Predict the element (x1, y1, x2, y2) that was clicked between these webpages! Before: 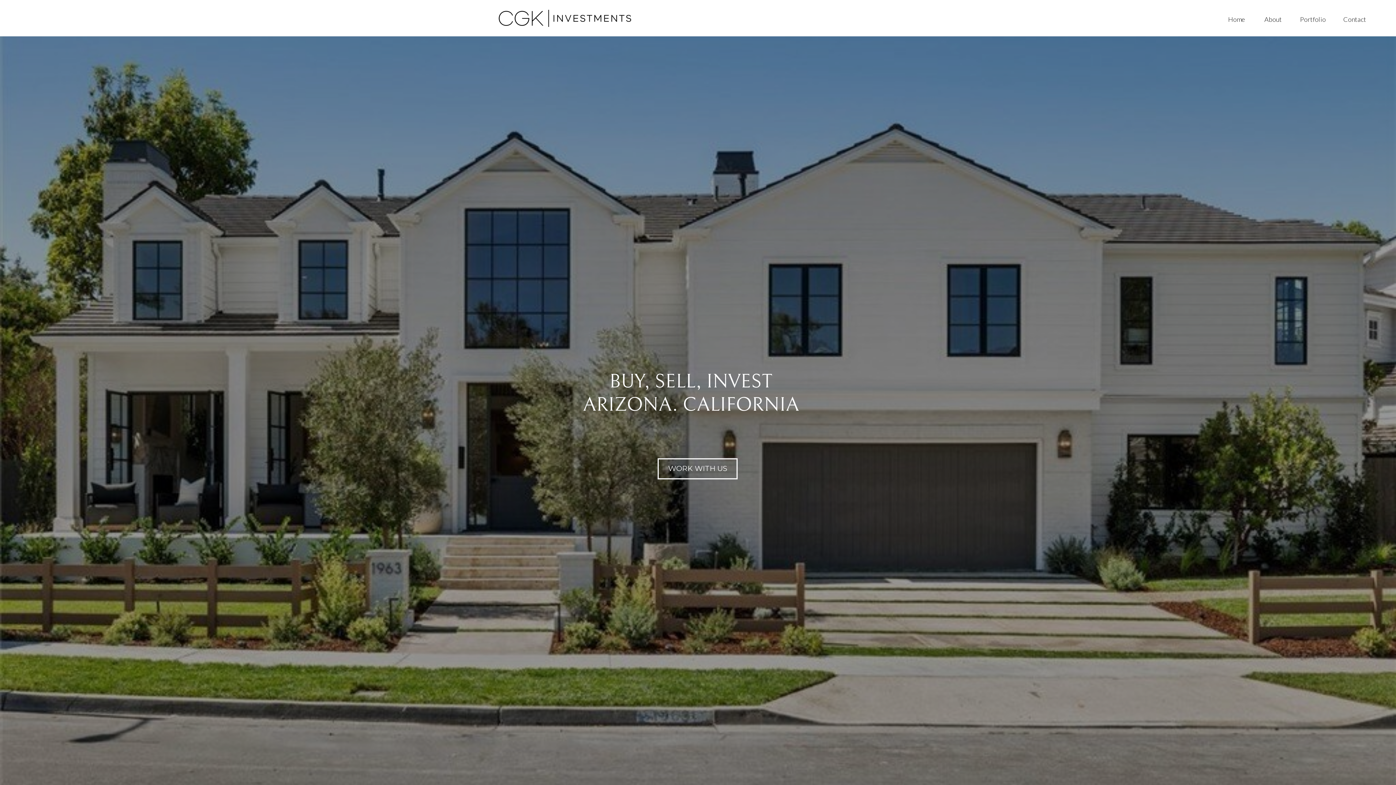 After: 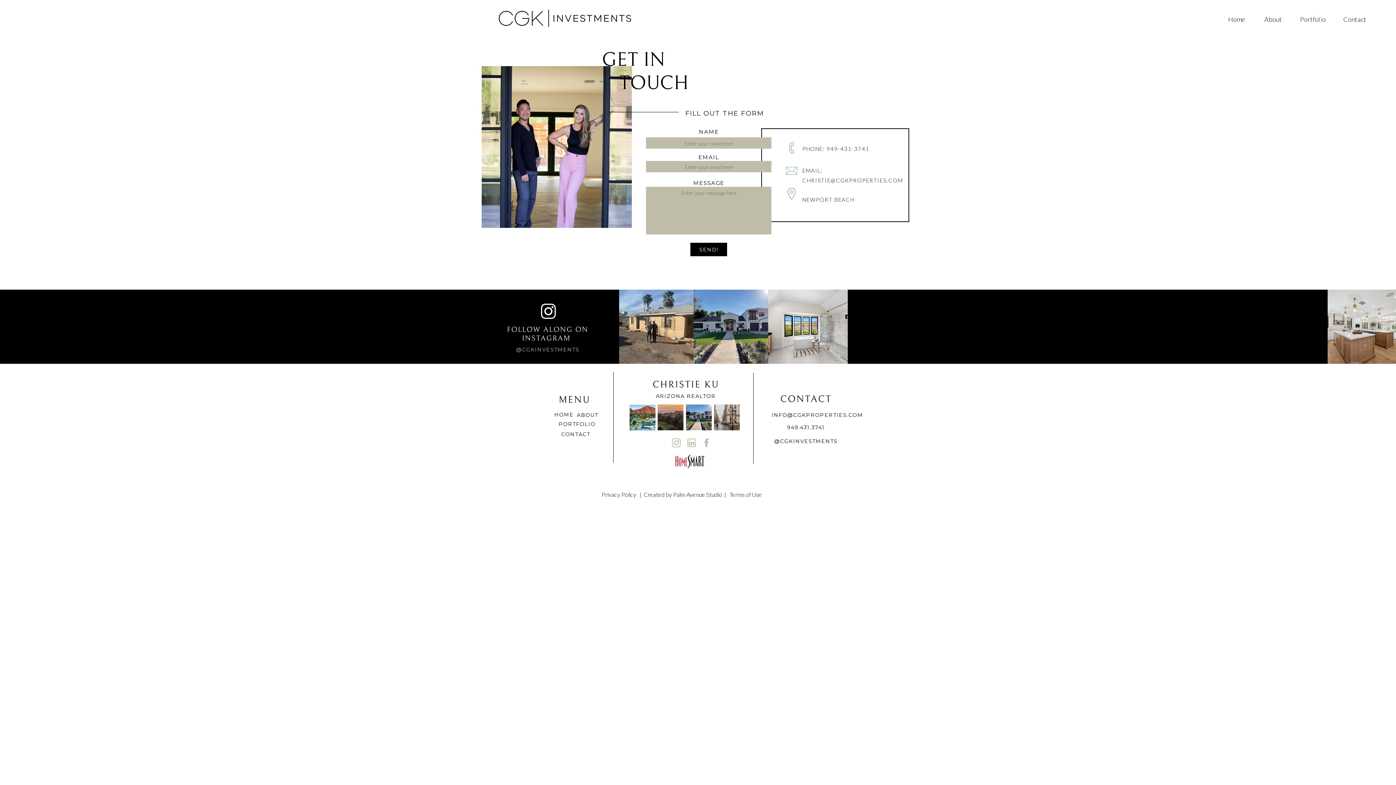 Action: label: Contact bbox: (1343, 13, 1369, 22)